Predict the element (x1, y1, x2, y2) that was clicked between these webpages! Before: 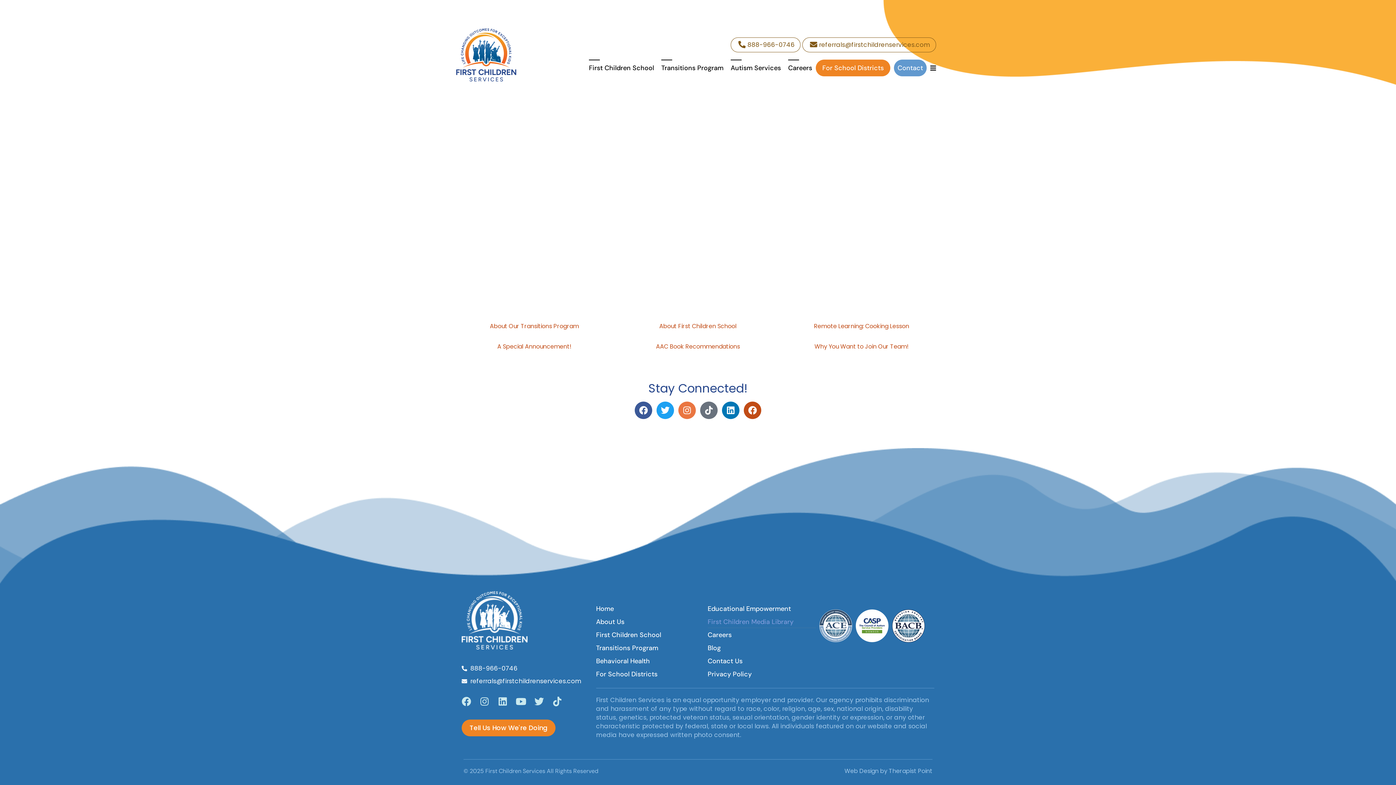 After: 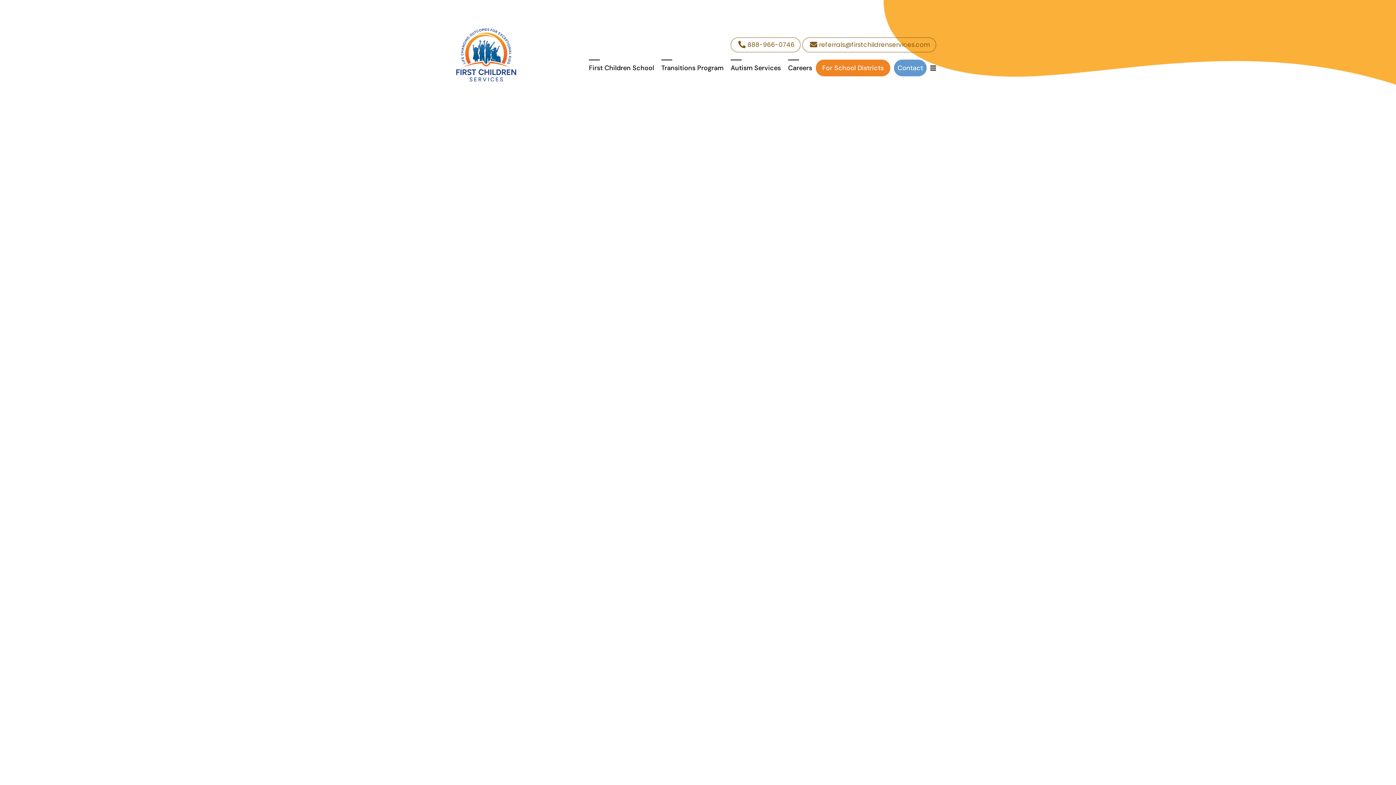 Action: label: First Children School bbox: (585, 59, 657, 76)